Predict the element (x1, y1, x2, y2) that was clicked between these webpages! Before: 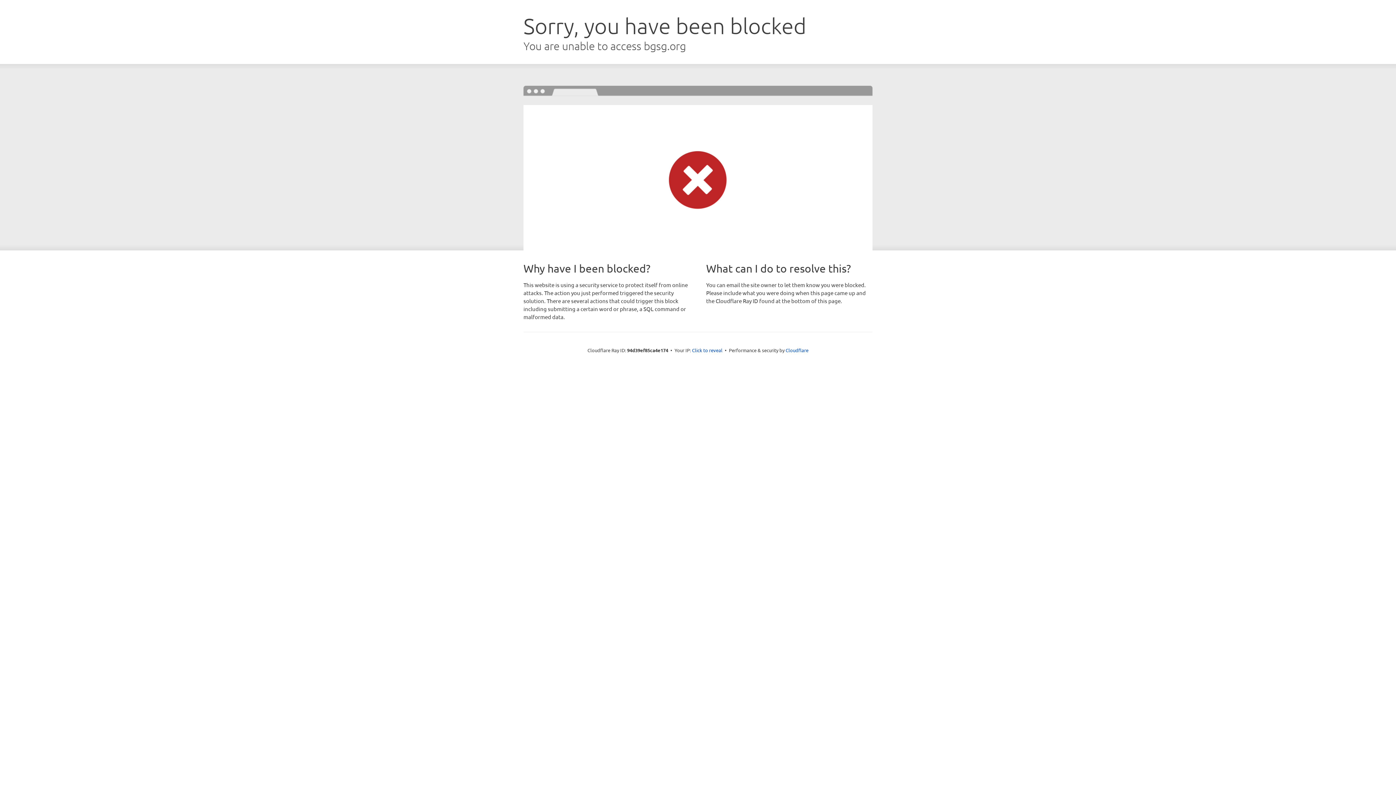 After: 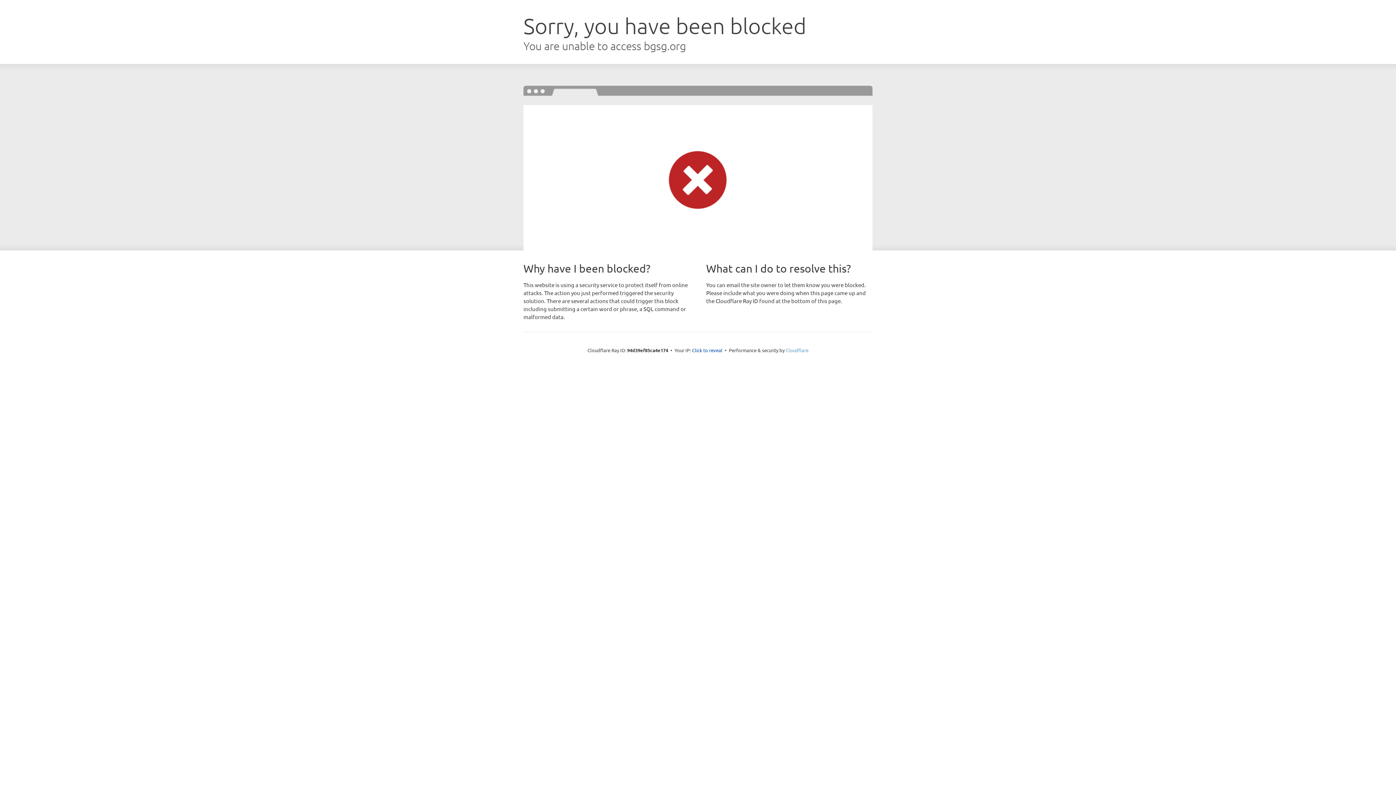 Action: label: Cloudflare bbox: (785, 347, 808, 353)